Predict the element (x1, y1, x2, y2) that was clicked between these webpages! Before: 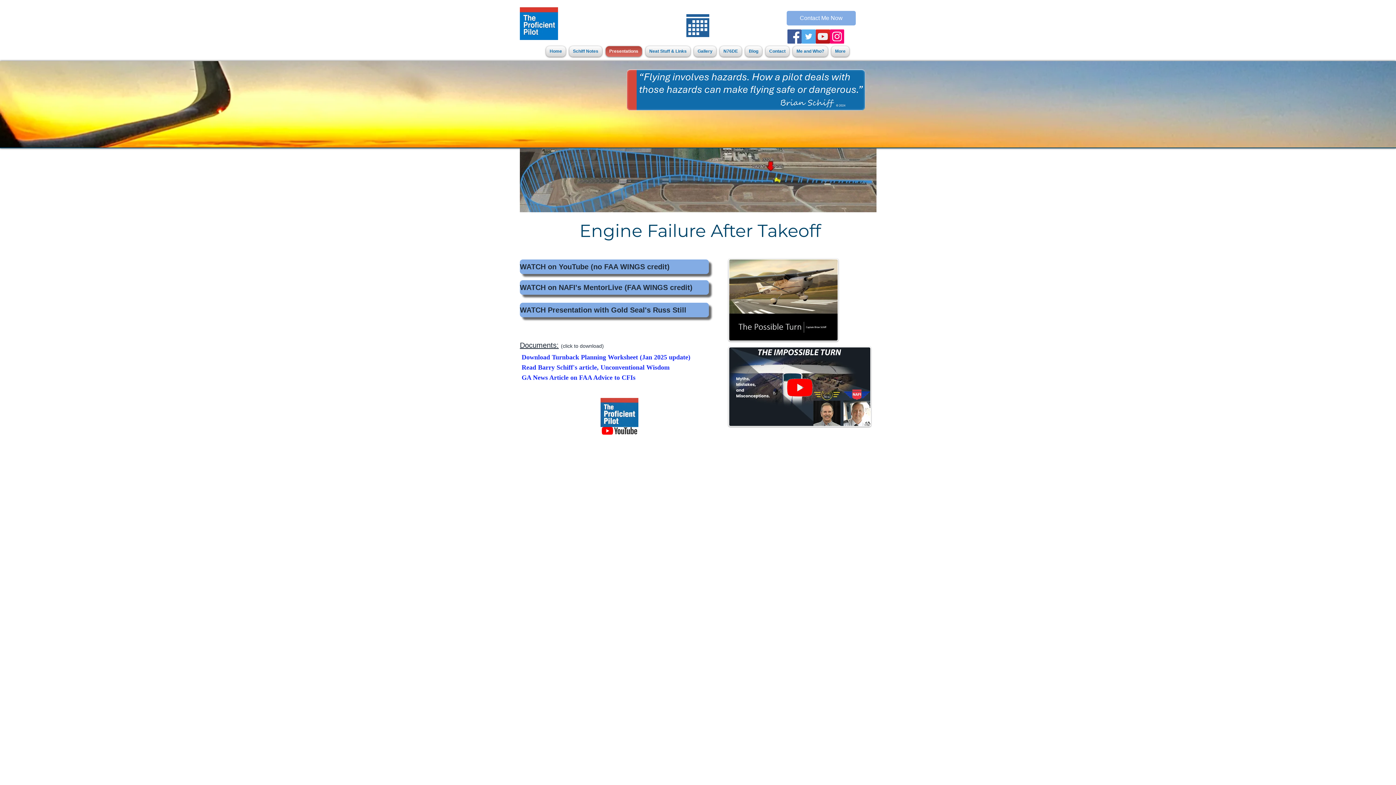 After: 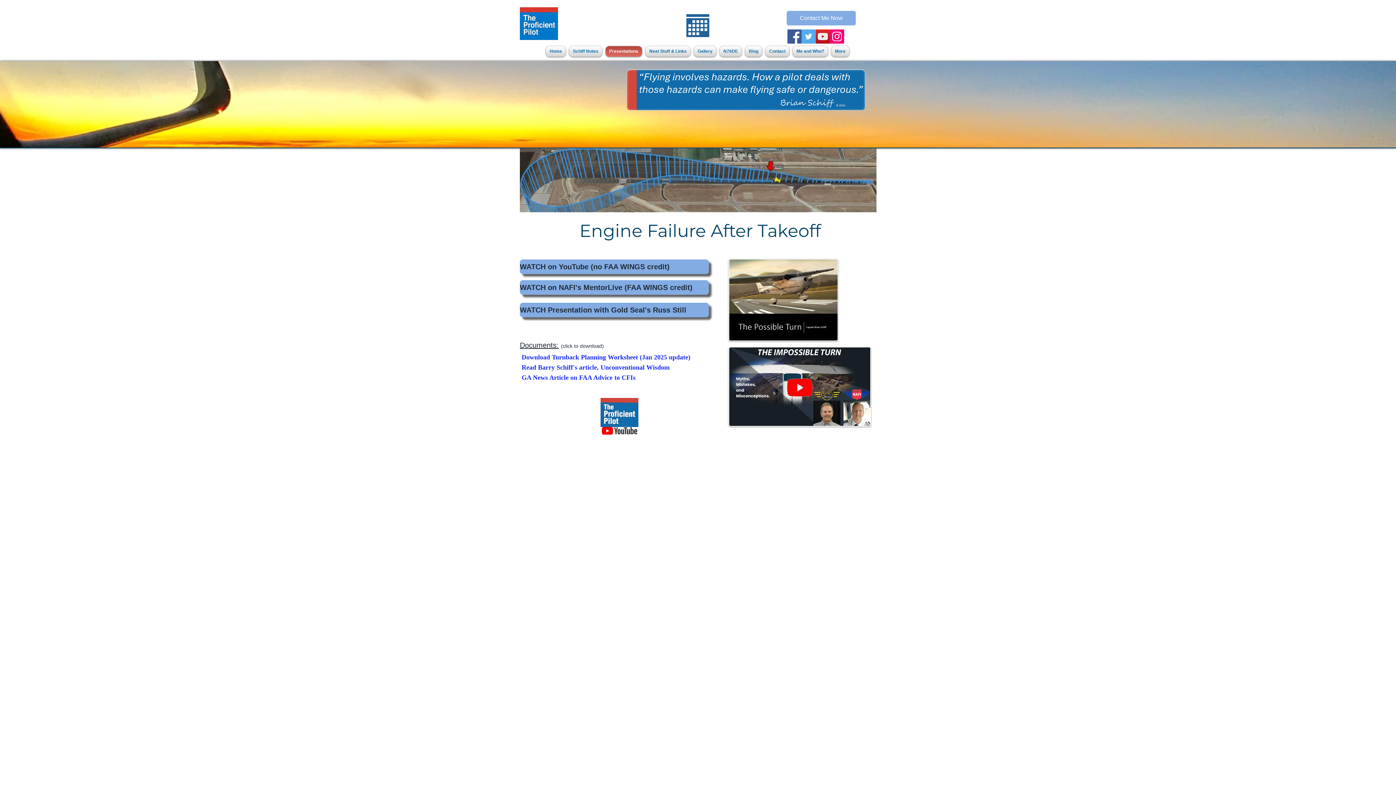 Action: bbox: (787, 378, 813, 396)